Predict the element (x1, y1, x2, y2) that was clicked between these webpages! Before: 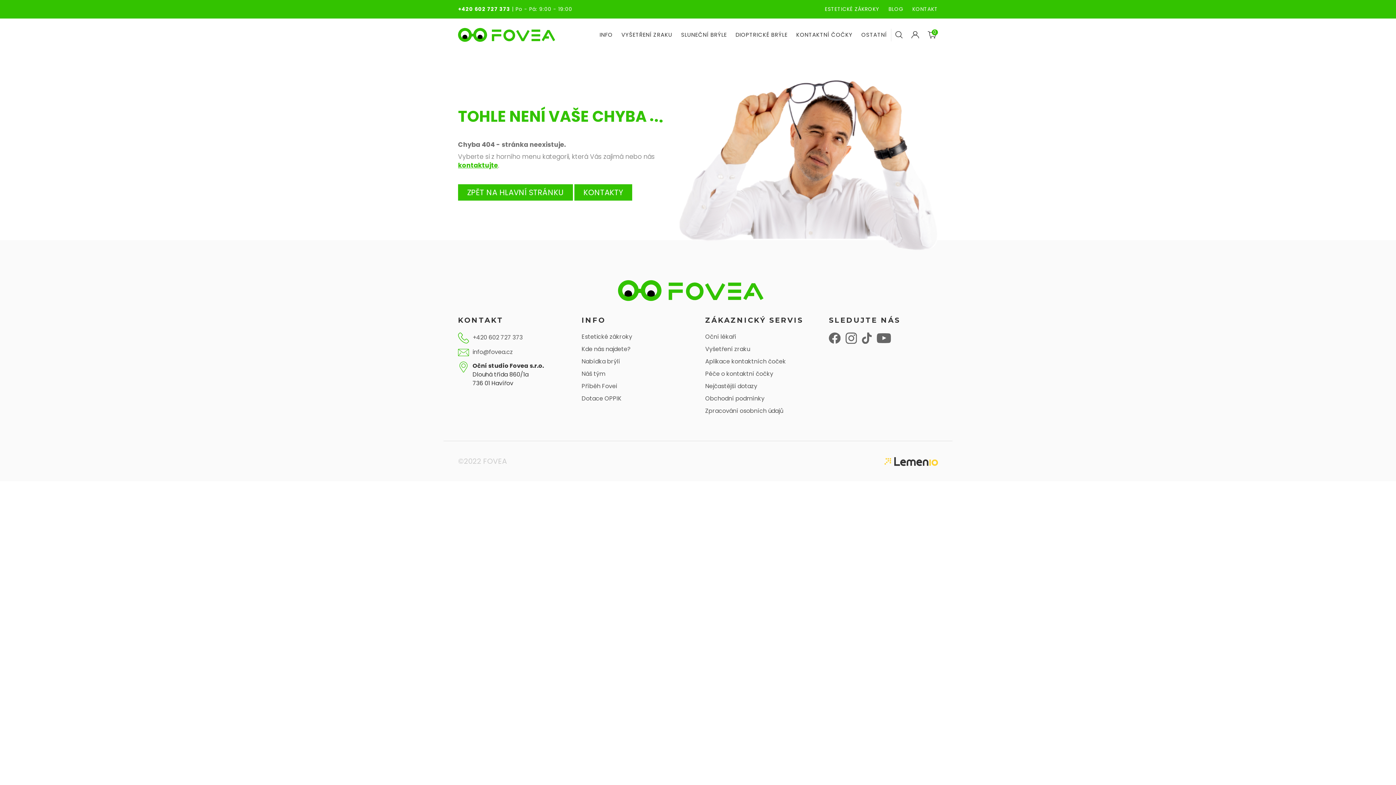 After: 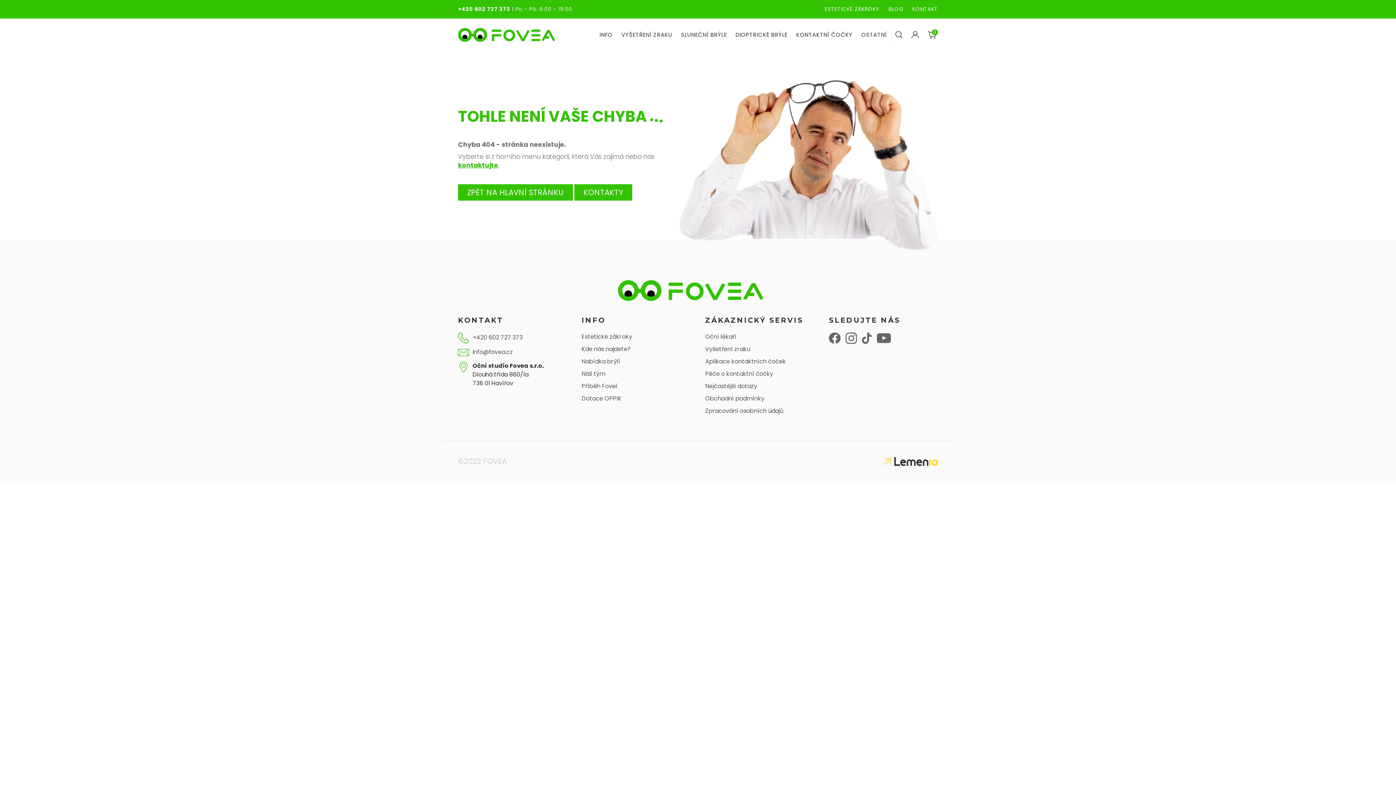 Action: bbox: (829, 333, 842, 342) label:  